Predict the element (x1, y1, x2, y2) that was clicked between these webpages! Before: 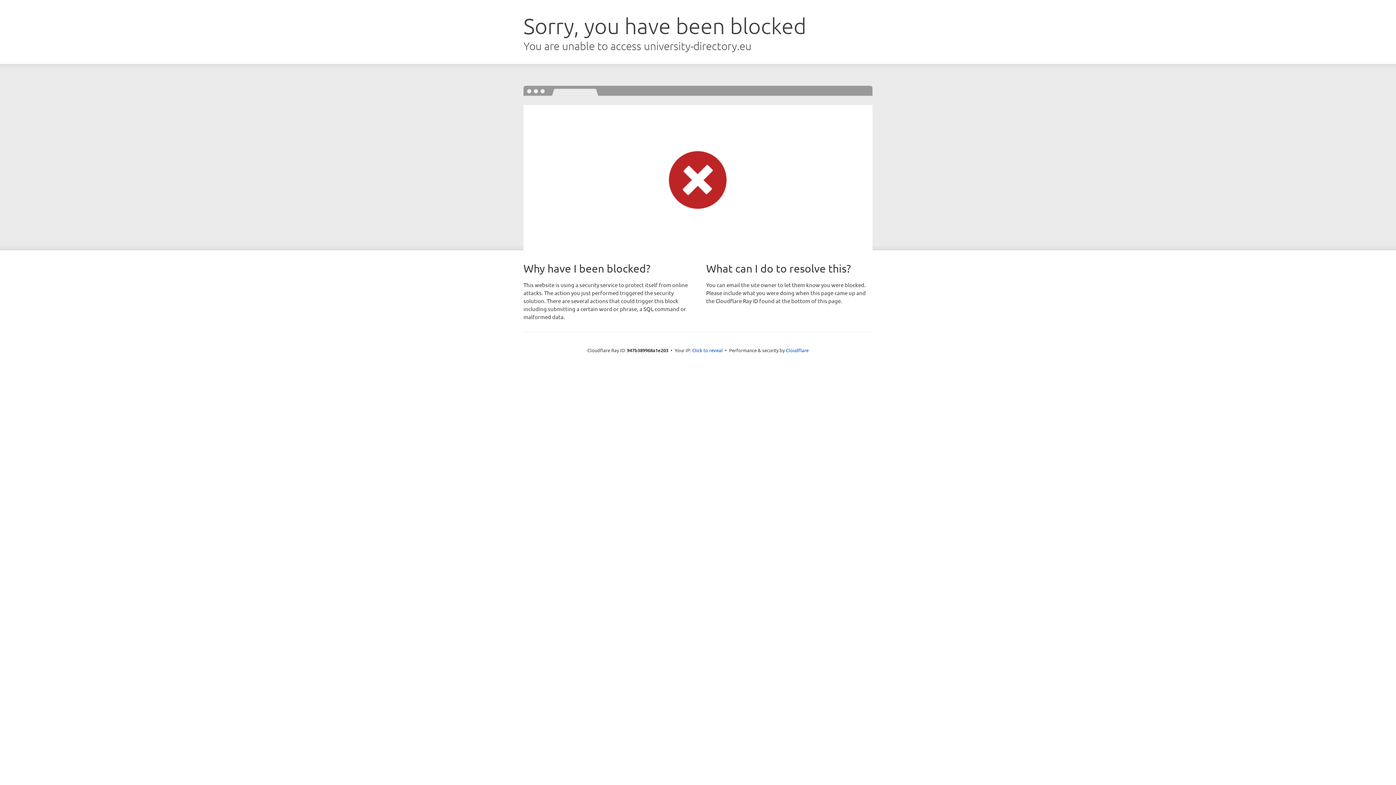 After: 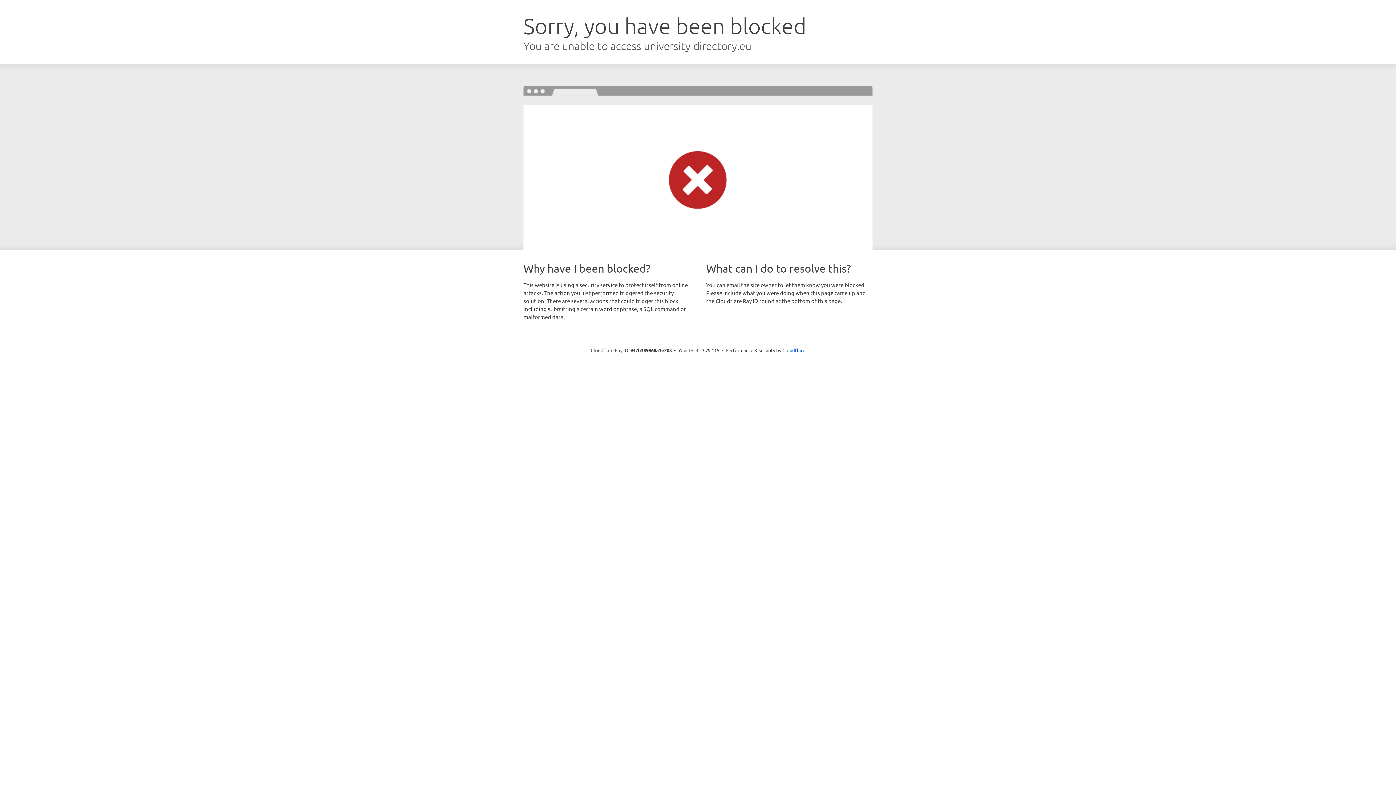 Action: bbox: (692, 346, 722, 353) label: Click to reveal